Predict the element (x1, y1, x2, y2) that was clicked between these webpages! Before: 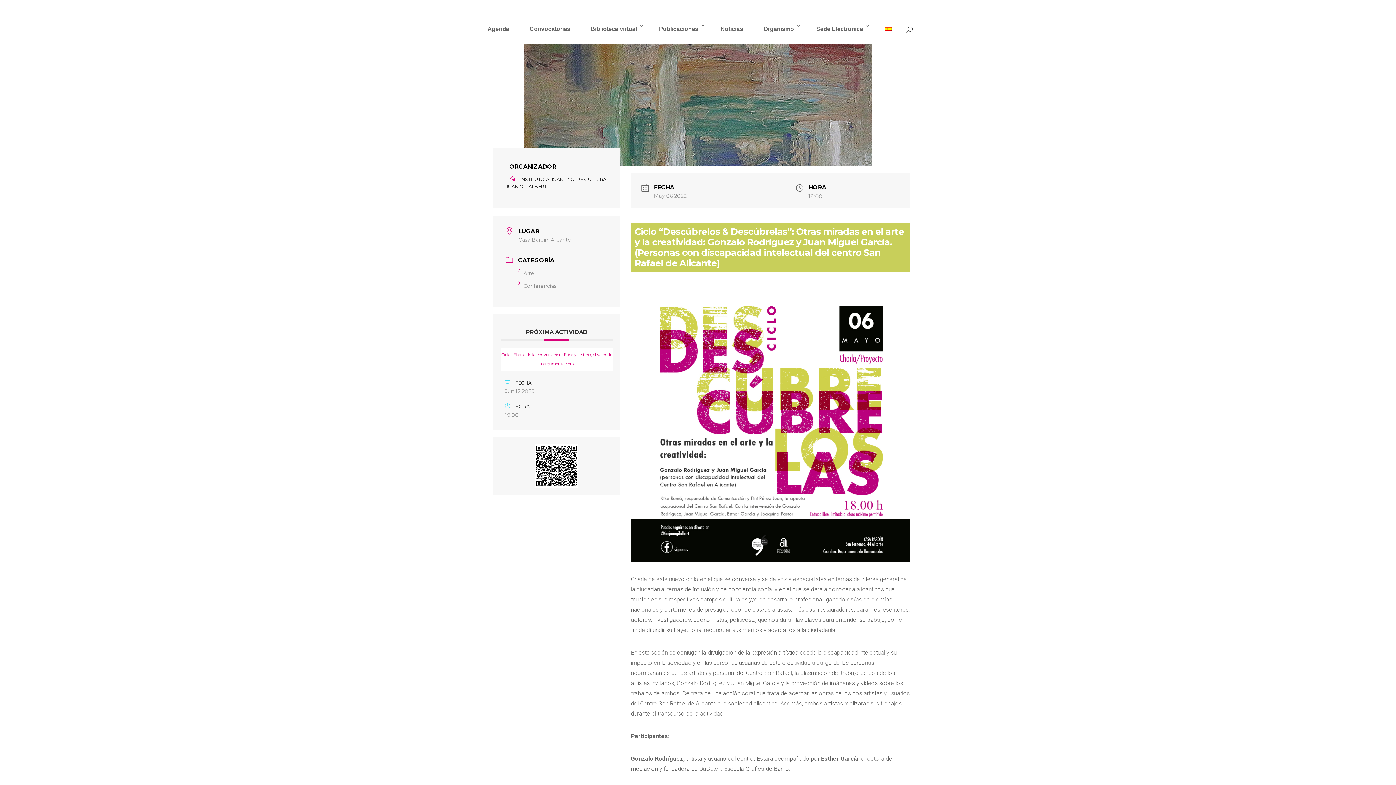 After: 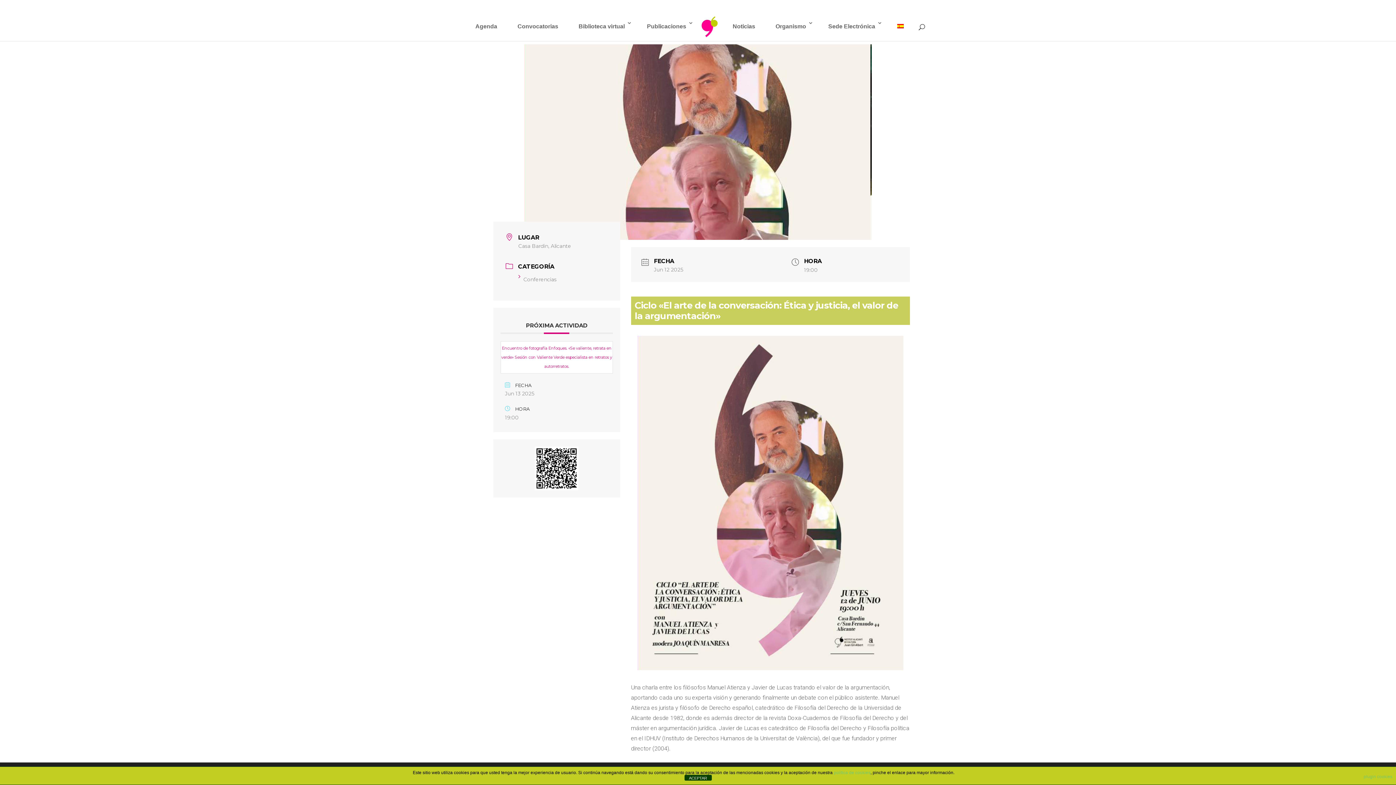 Action: label: Ciclo «El arte de la conversación: Ética y justicia, el valor de la argumentación» bbox: (500, 348, 612, 371)